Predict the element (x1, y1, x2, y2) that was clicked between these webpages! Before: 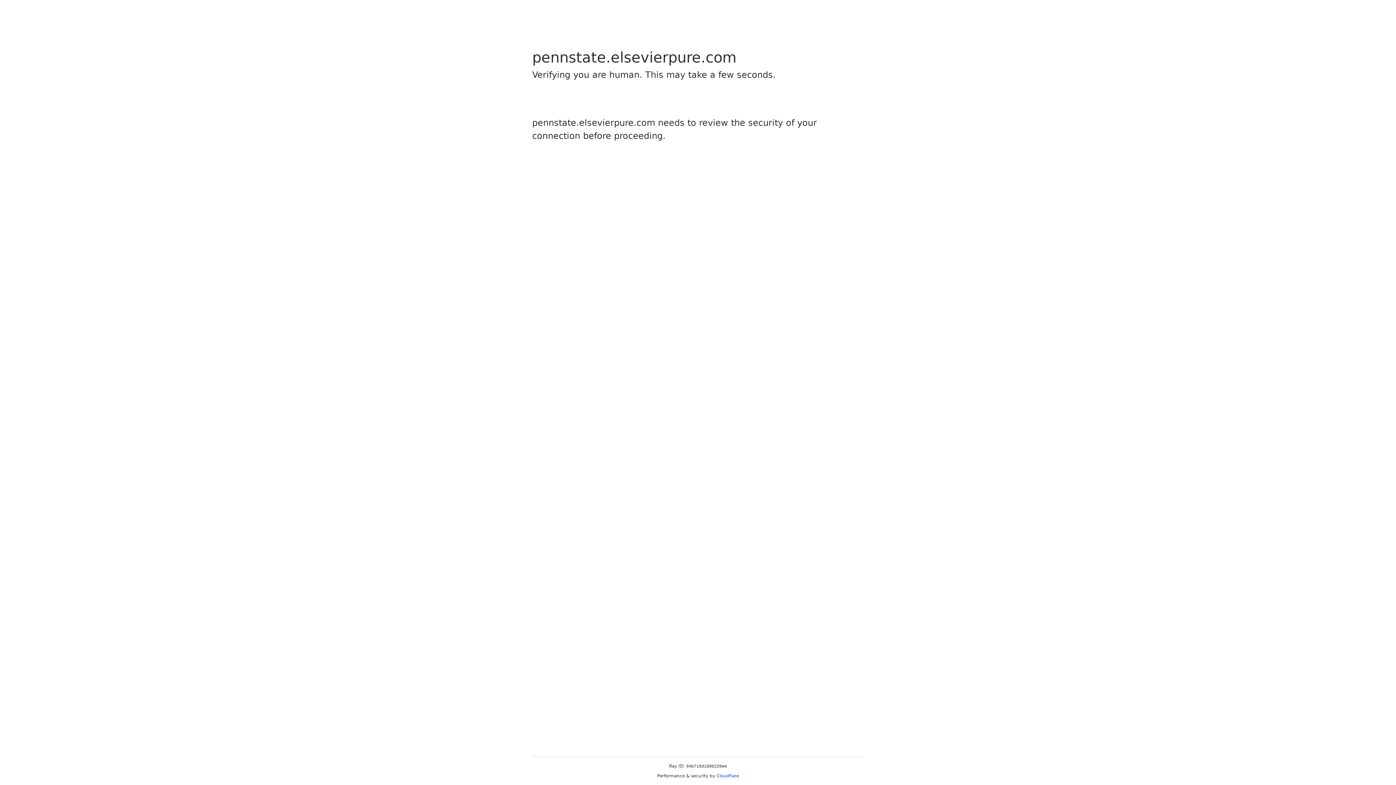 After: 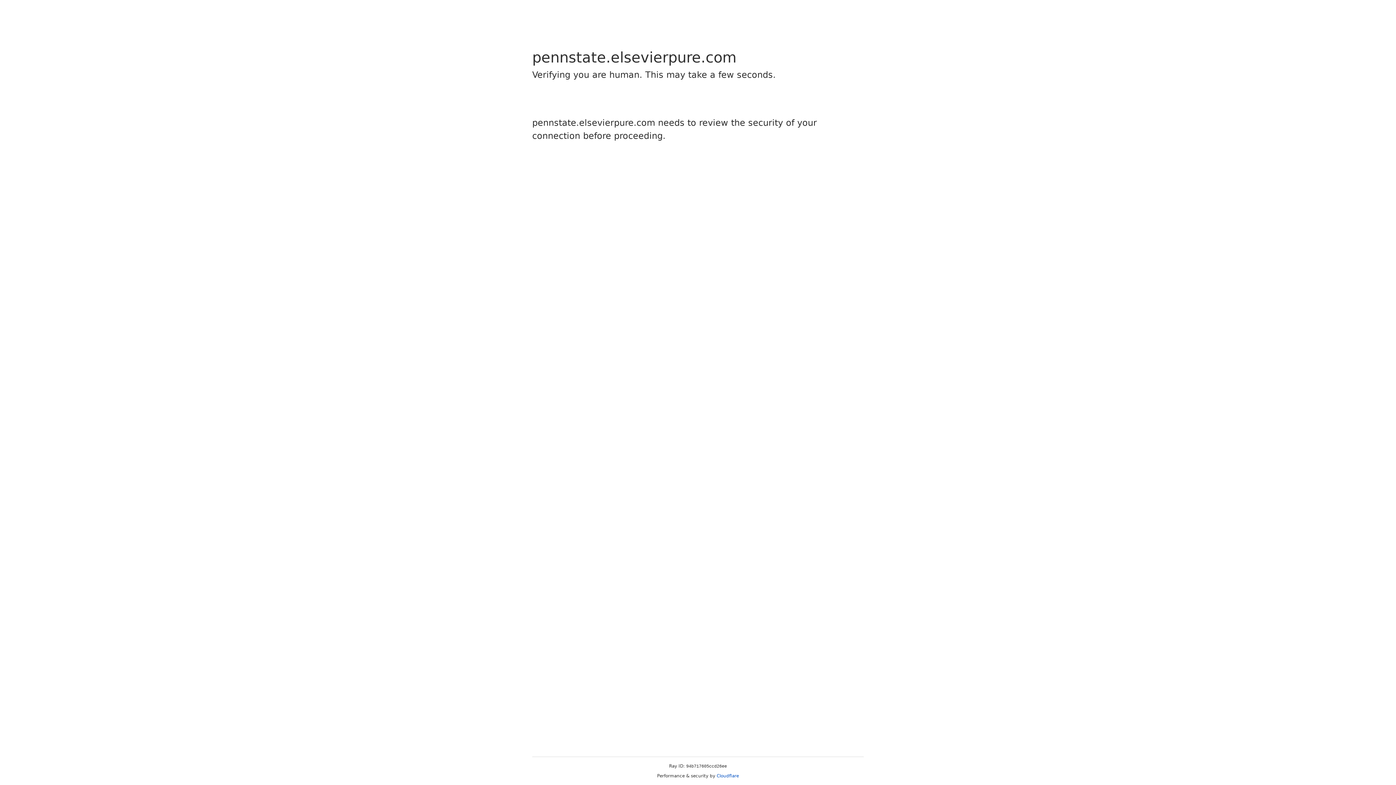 Action: label: Cloudflare bbox: (716, 773, 739, 778)